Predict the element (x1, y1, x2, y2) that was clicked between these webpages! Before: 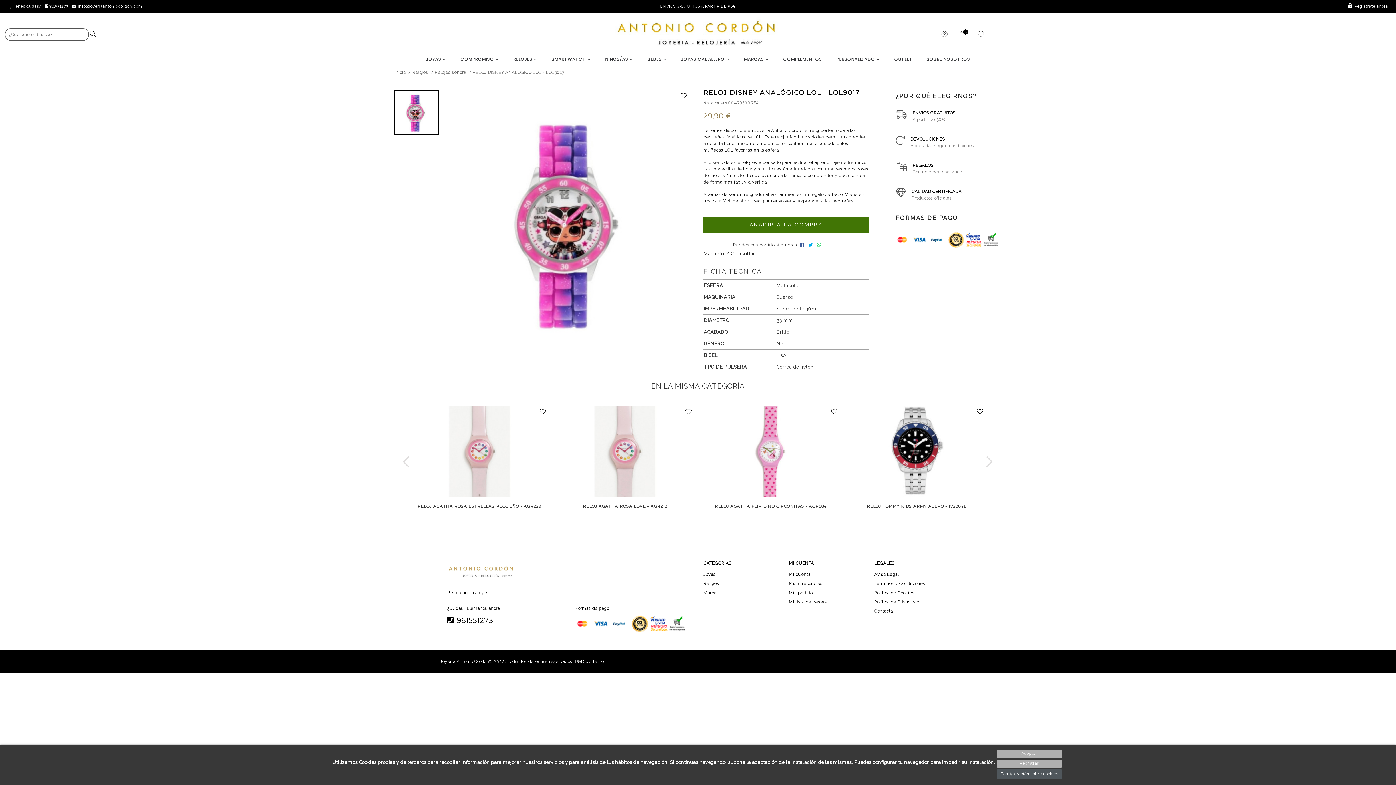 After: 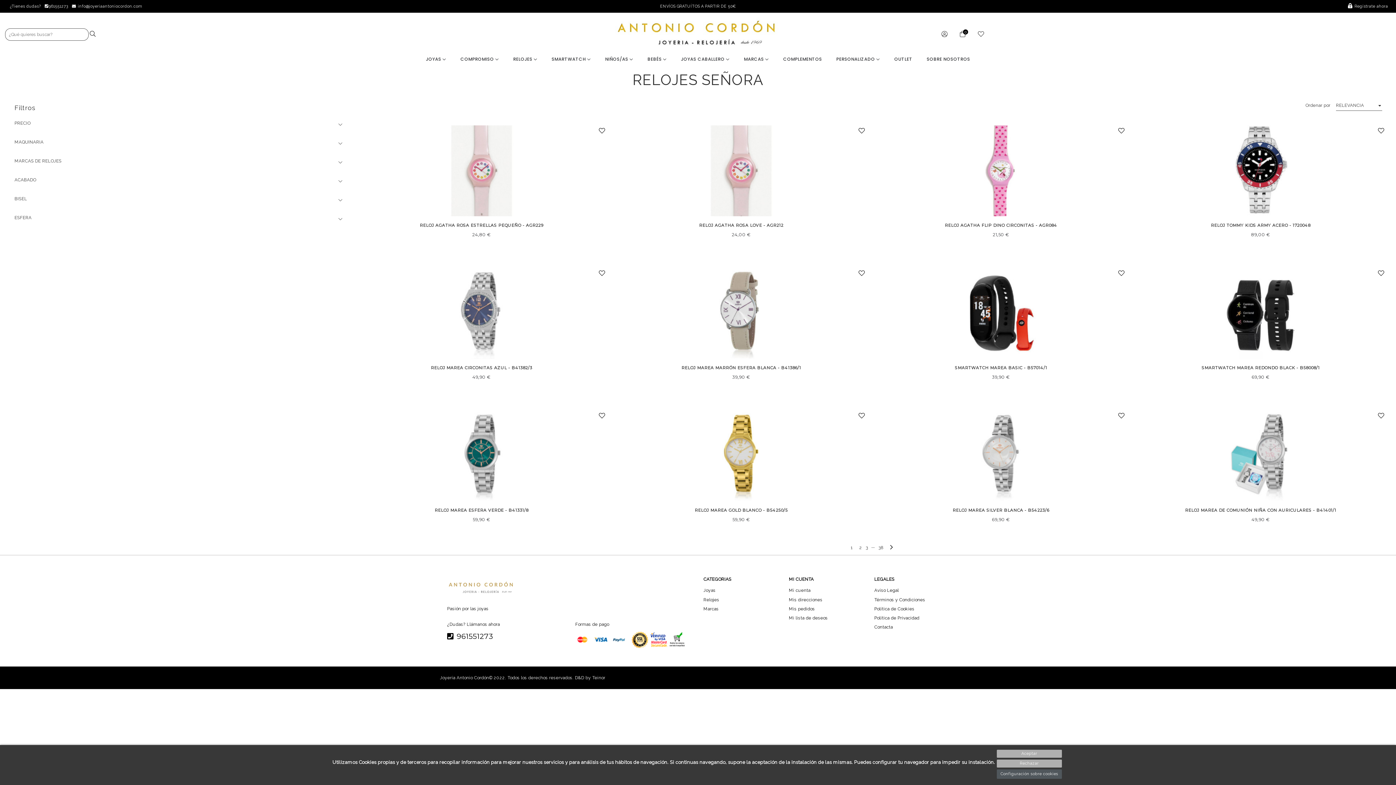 Action: label: Relojes señora  bbox: (434, 69, 467, 75)